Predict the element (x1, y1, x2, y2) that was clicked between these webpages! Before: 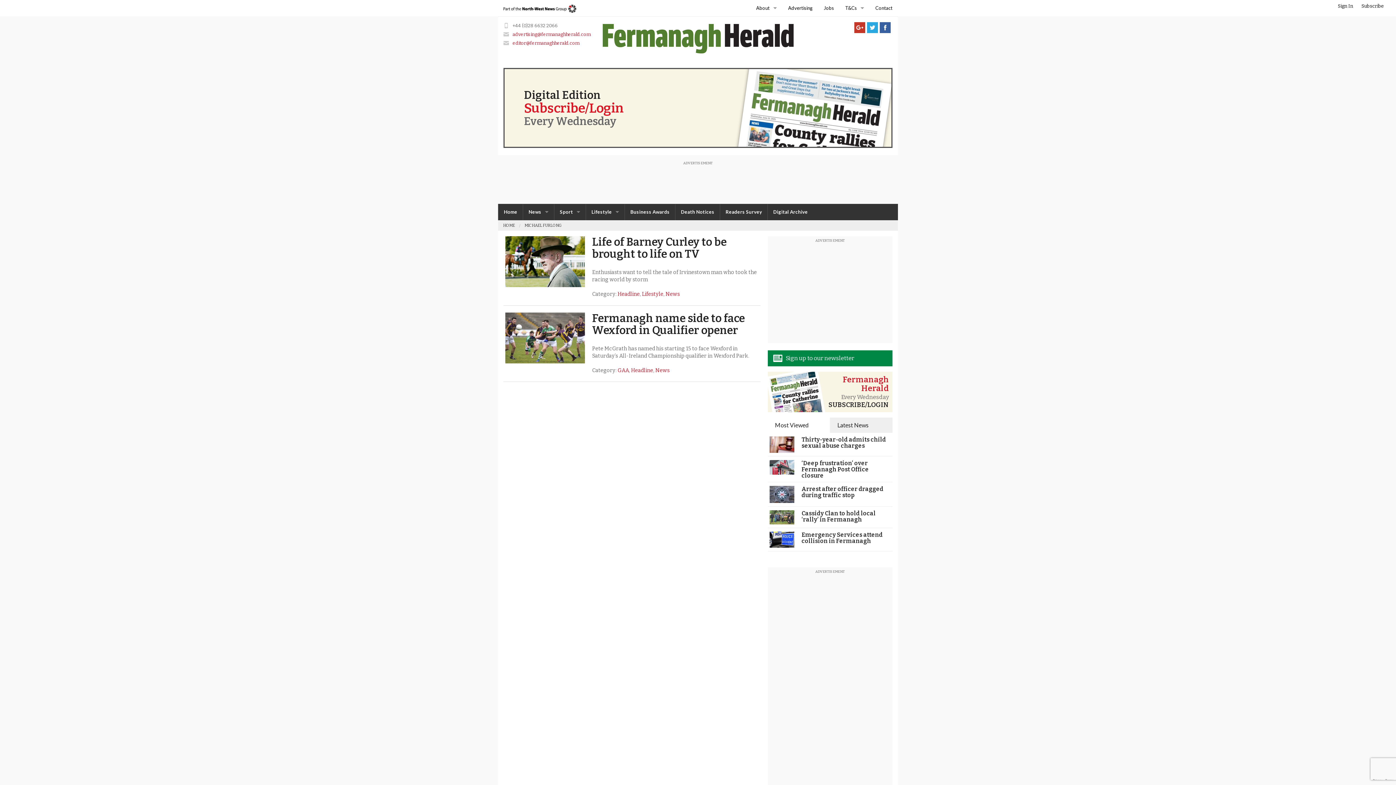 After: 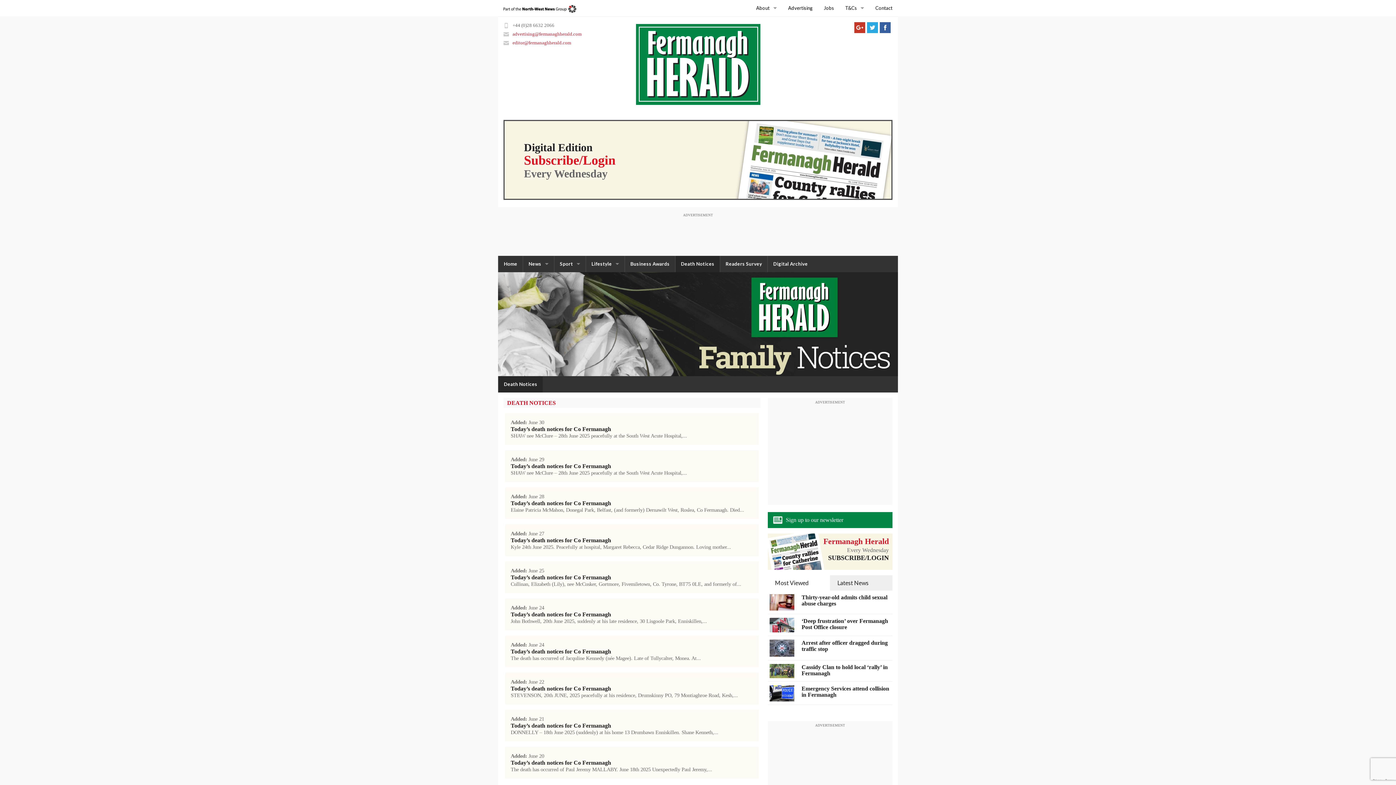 Action: bbox: (675, 204, 720, 220) label: Death Notices